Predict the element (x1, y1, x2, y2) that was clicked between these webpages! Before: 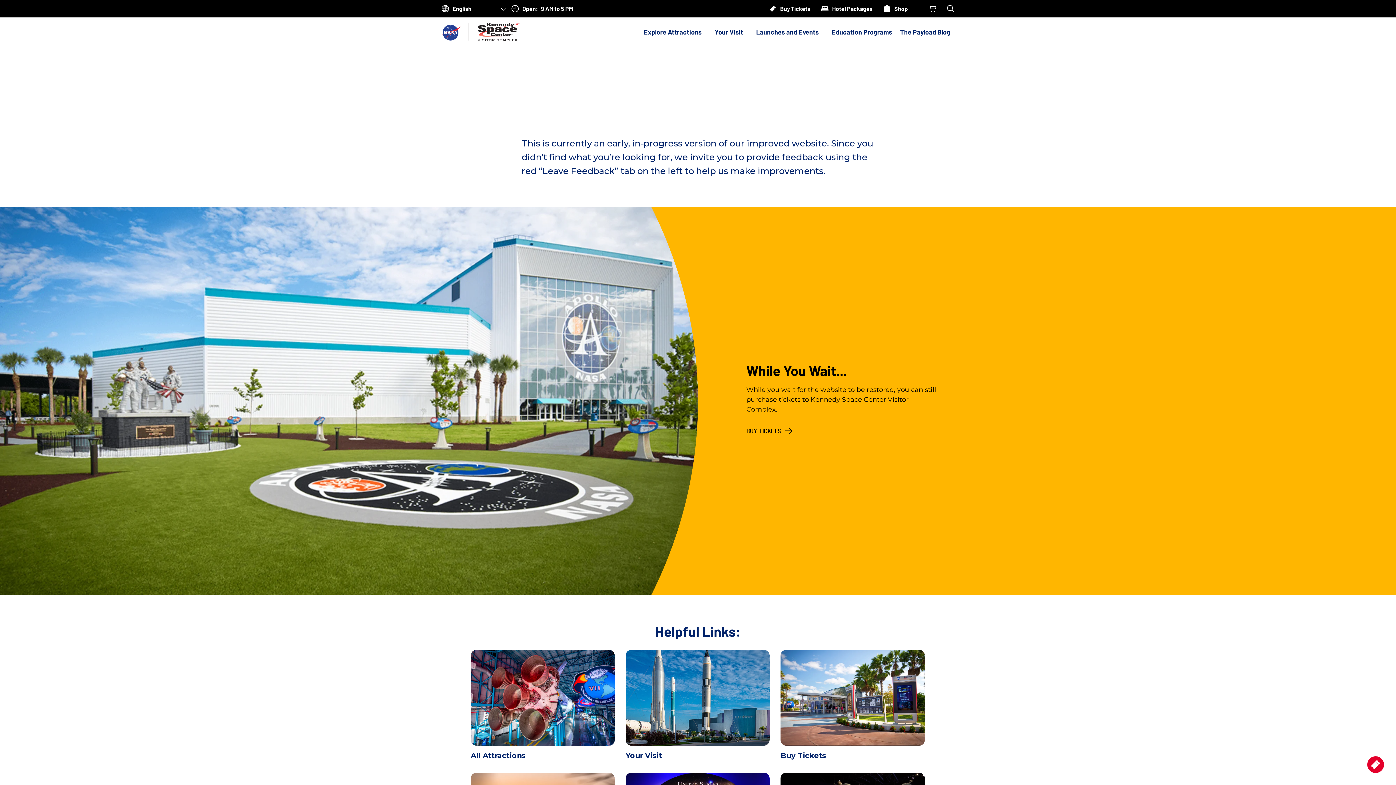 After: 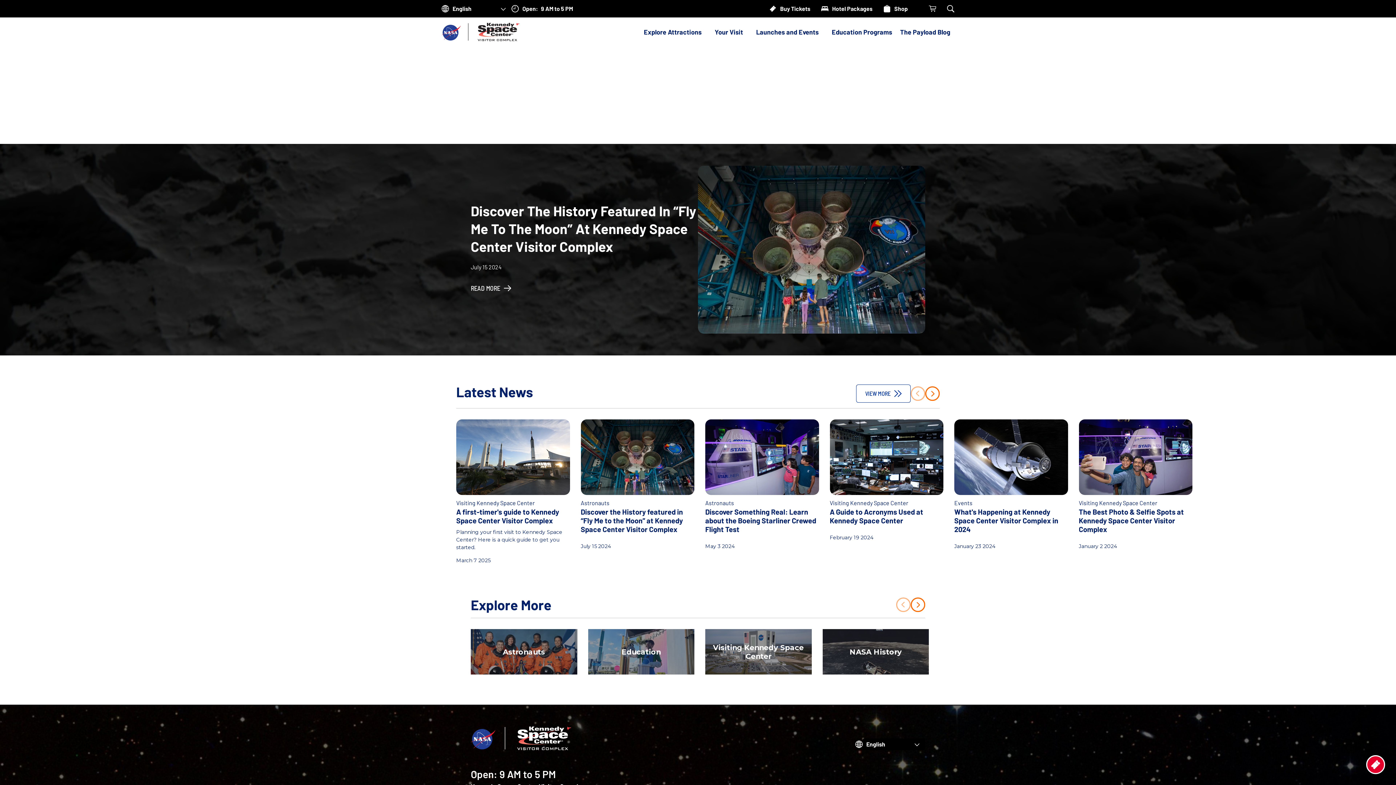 Action: label: The Payload Blog bbox: (896, 24, 954, 40)